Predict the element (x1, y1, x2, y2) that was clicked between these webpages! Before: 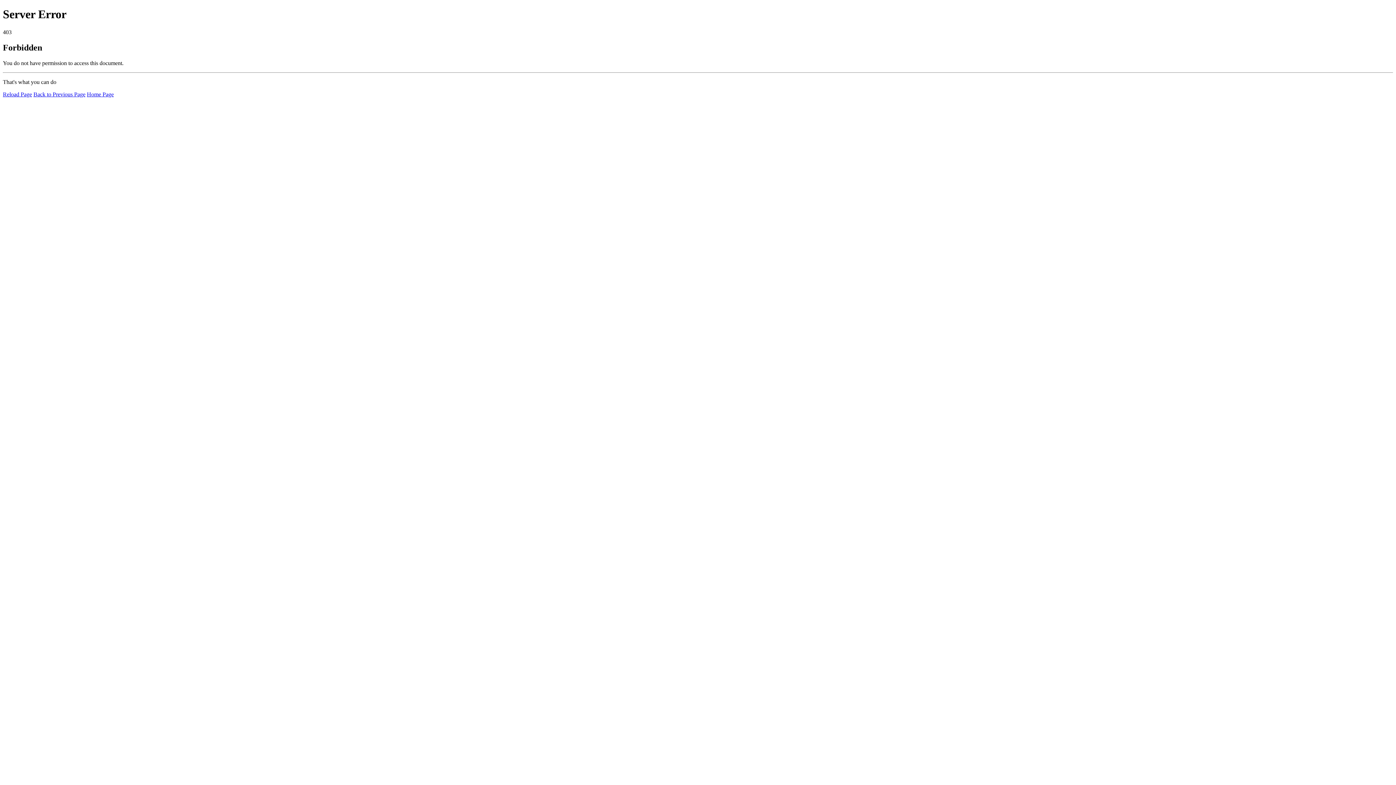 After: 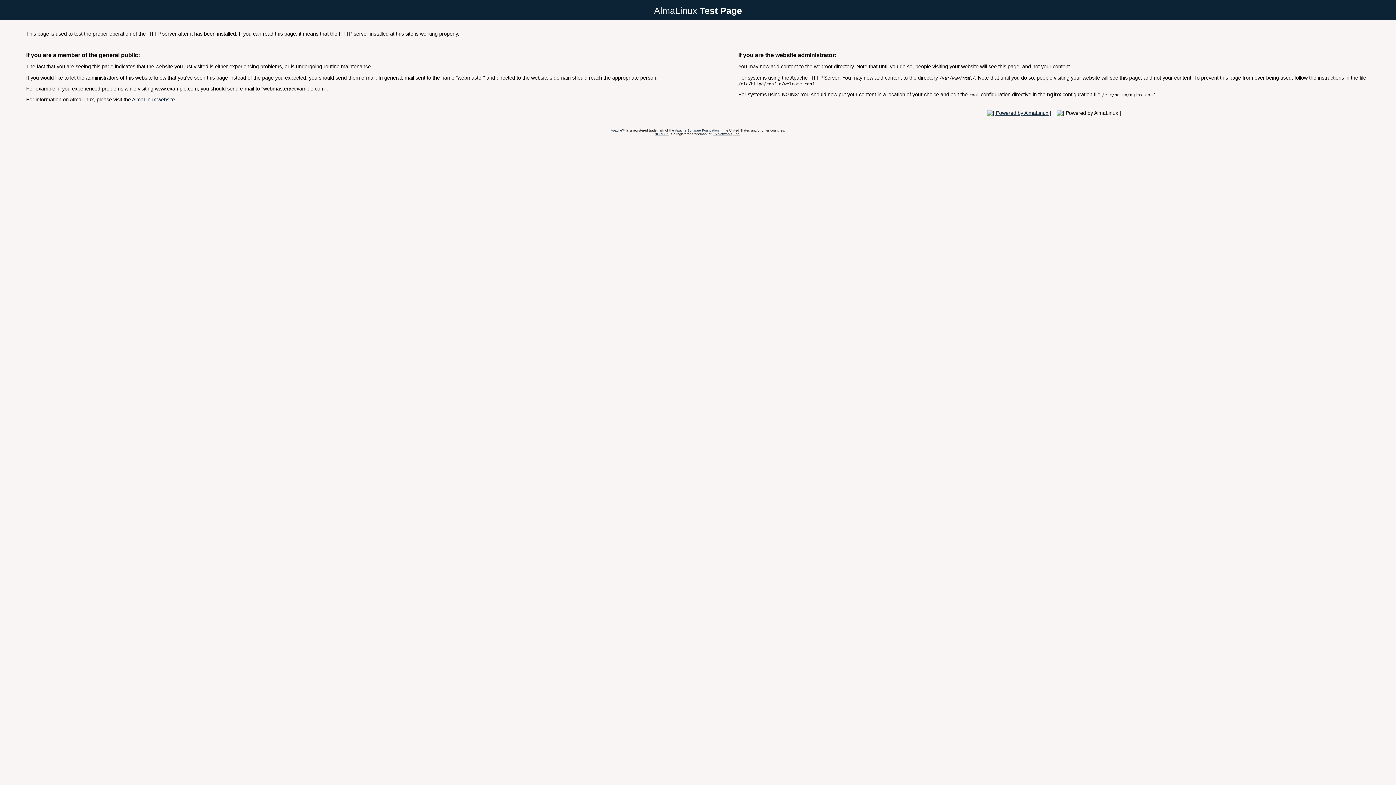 Action: label: Home Page bbox: (86, 91, 113, 97)